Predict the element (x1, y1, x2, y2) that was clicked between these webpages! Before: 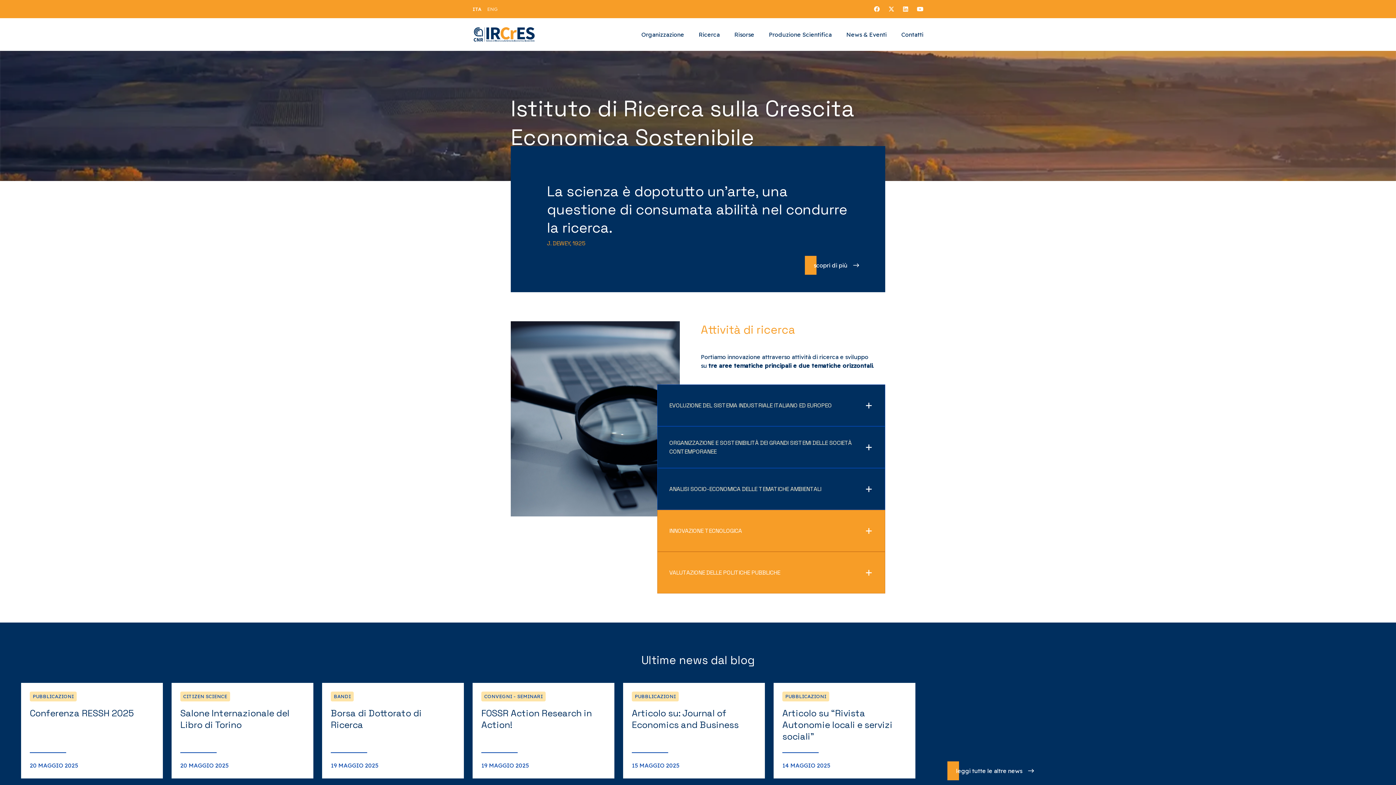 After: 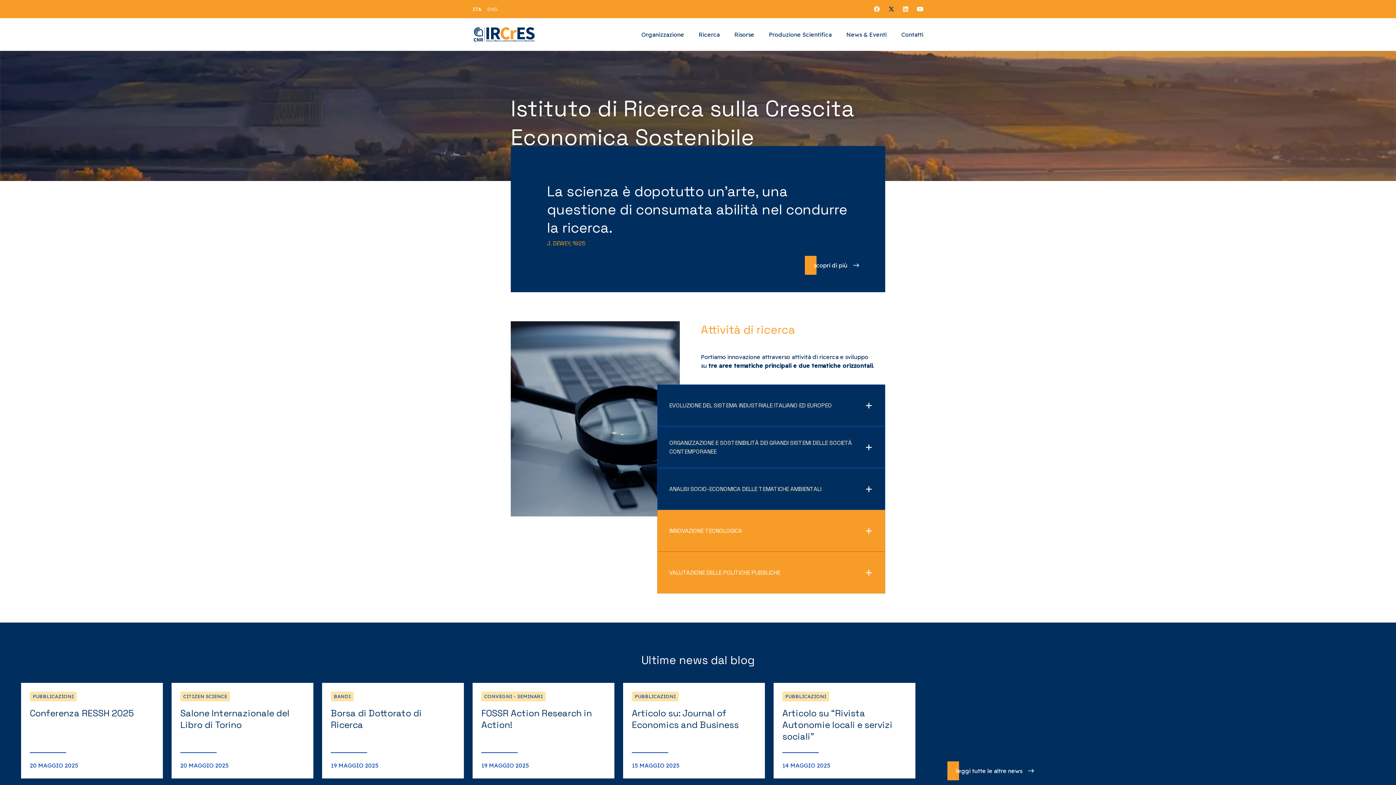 Action: label: Seguici su X bbox: (888, 6, 894, 12)